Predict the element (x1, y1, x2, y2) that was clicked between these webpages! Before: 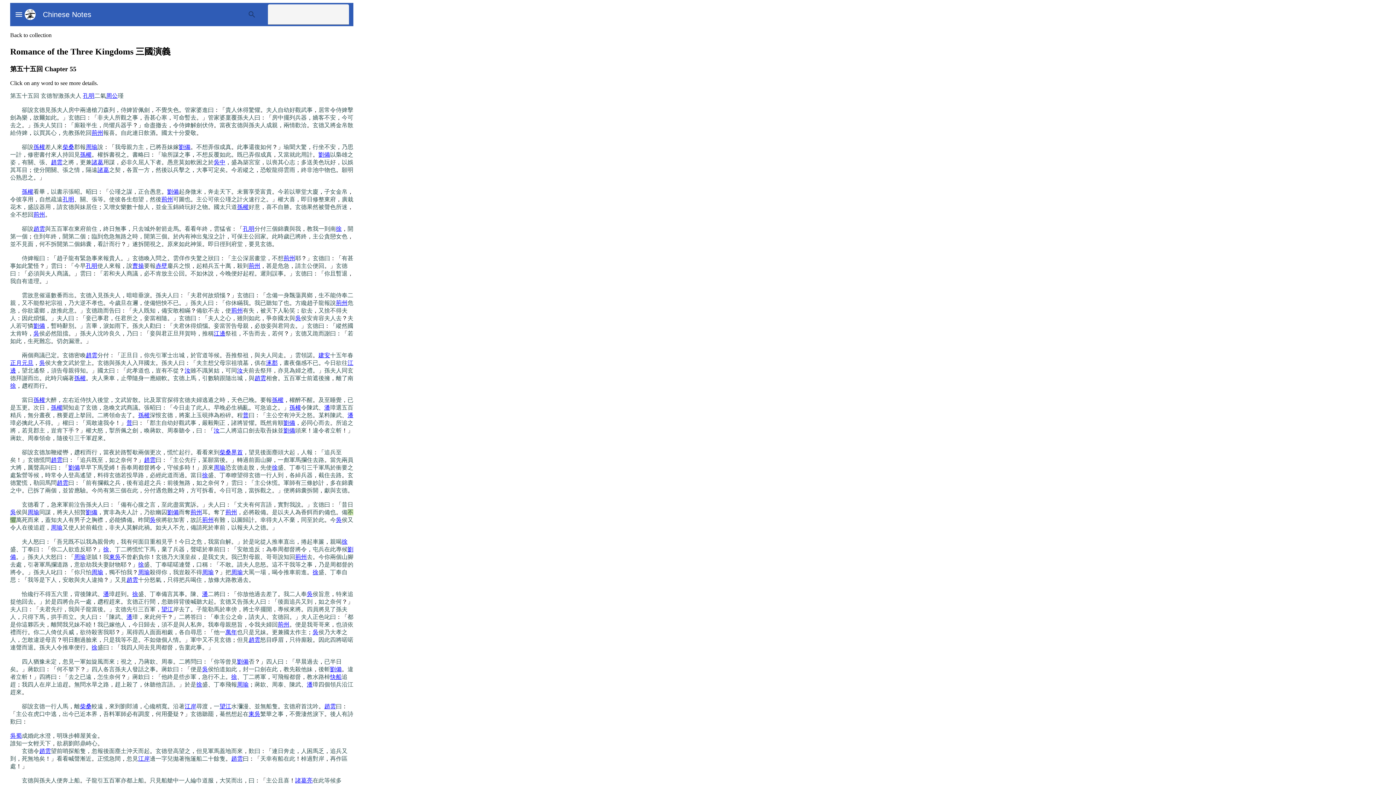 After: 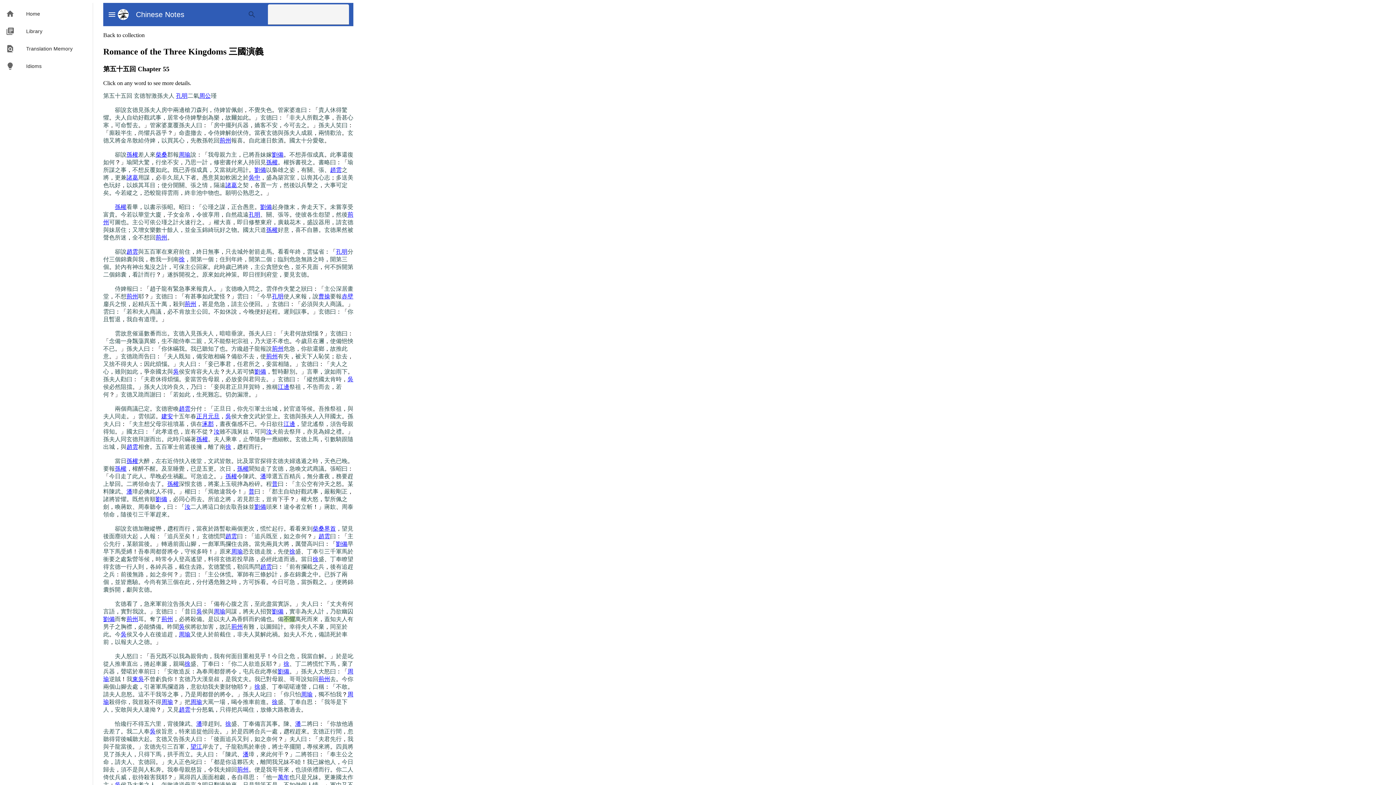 Action: label: menu bbox: (14, 10, 23, 18)